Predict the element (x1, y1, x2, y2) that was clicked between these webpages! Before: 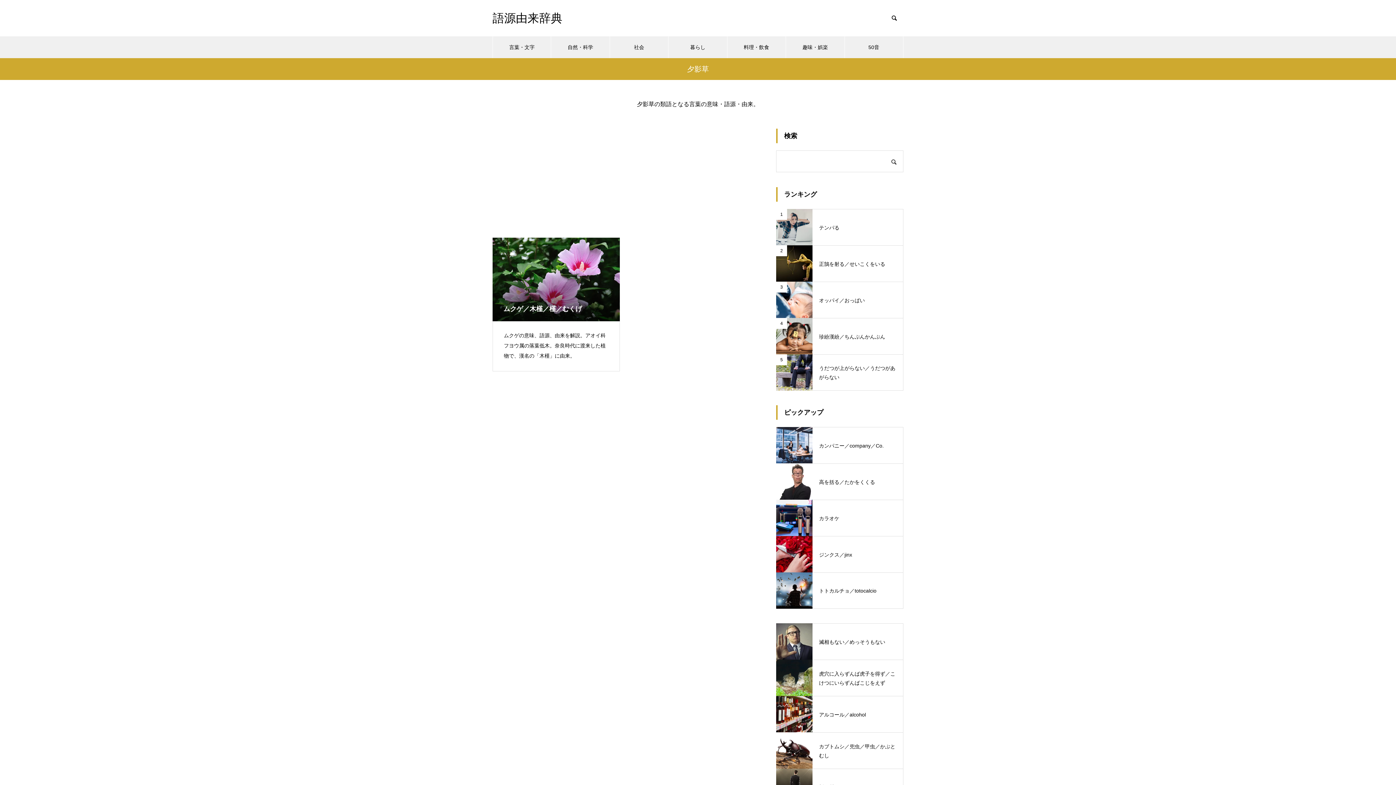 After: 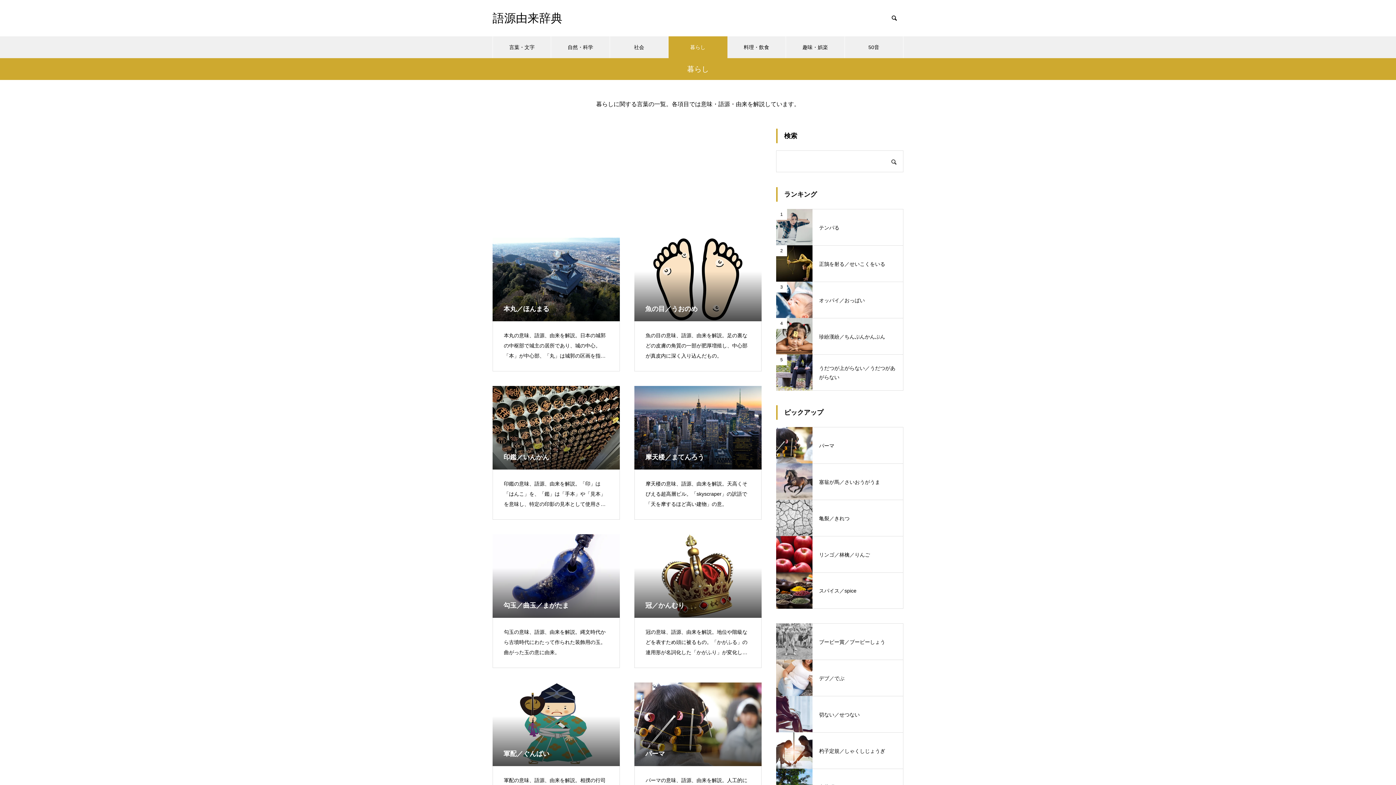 Action: bbox: (668, 36, 727, 58) label: 暮らし